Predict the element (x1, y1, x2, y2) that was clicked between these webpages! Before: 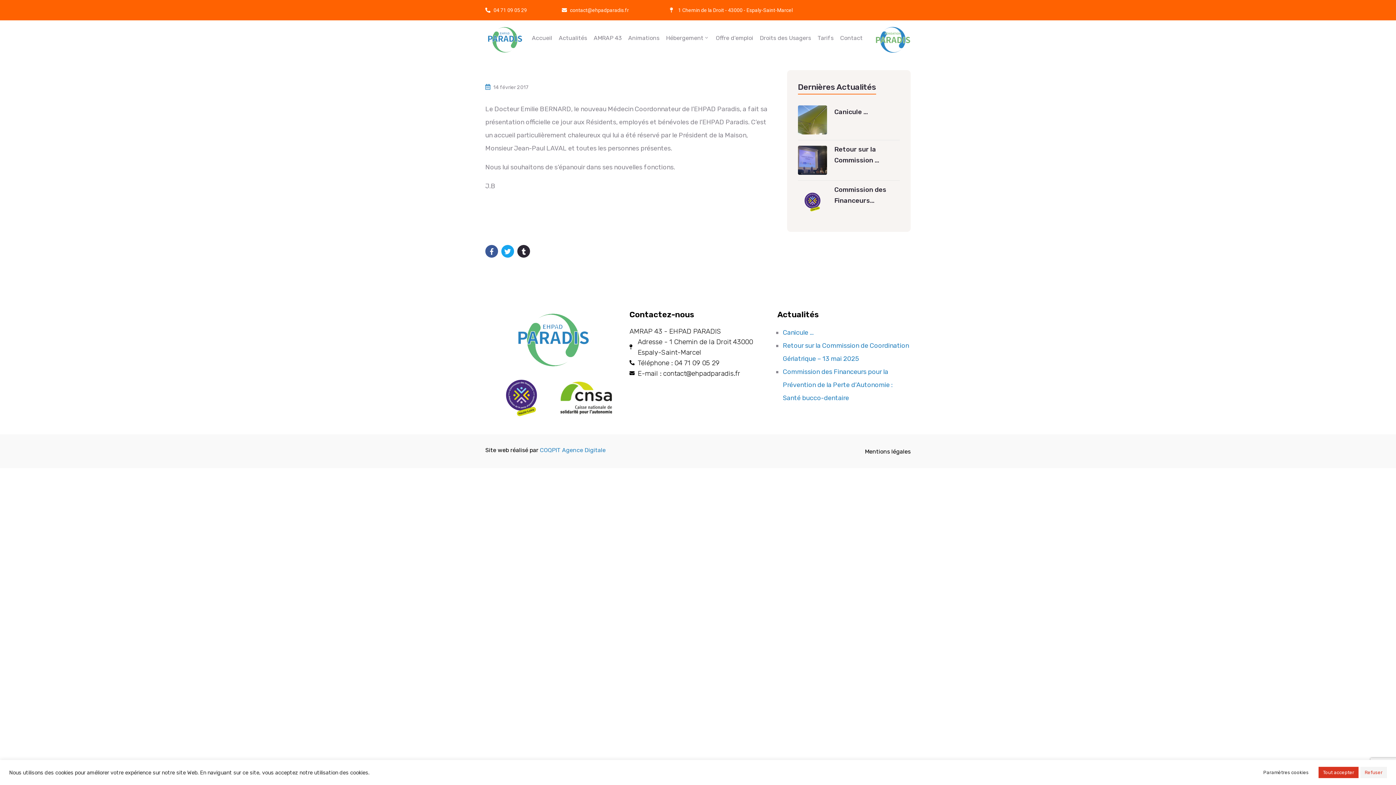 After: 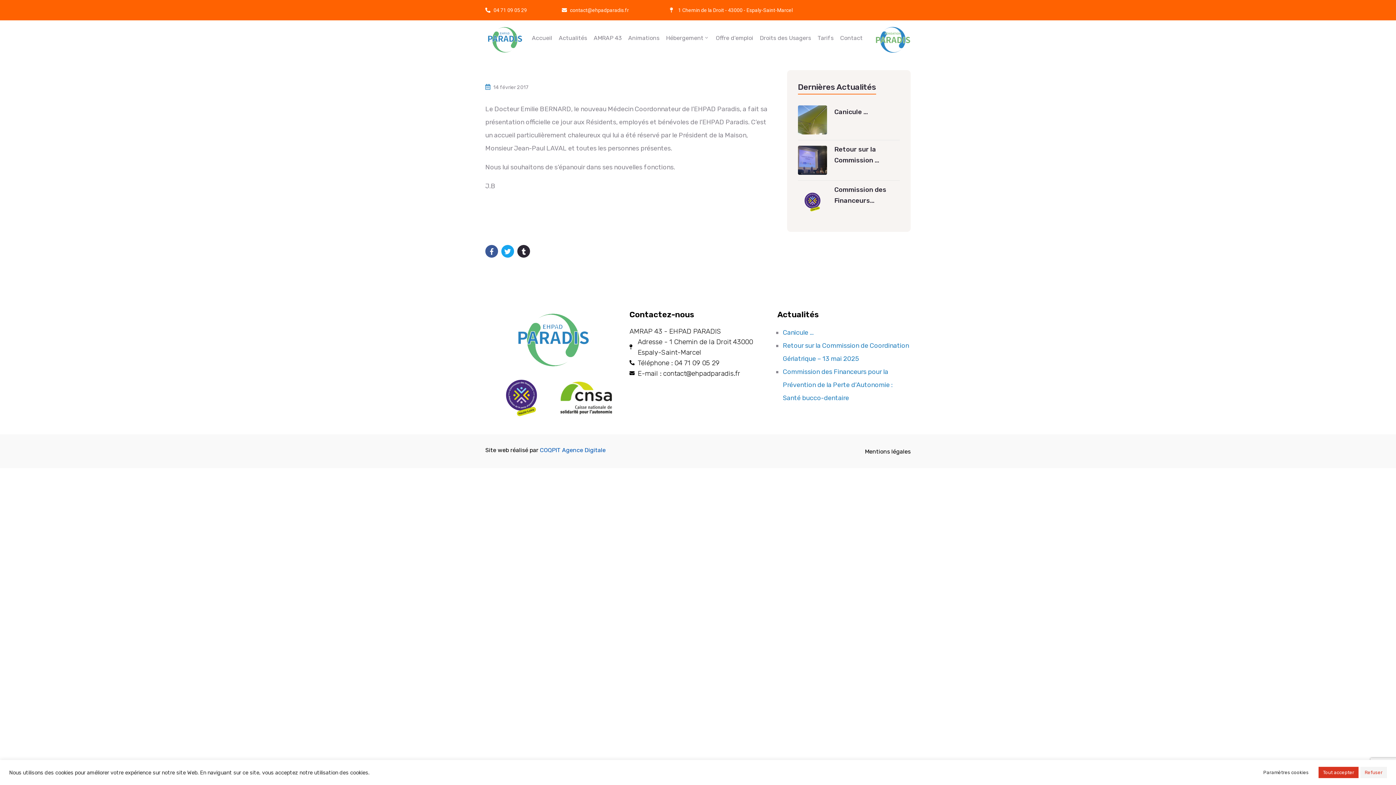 Action: label: COQPIT Agence Digitale bbox: (540, 446, 605, 453)